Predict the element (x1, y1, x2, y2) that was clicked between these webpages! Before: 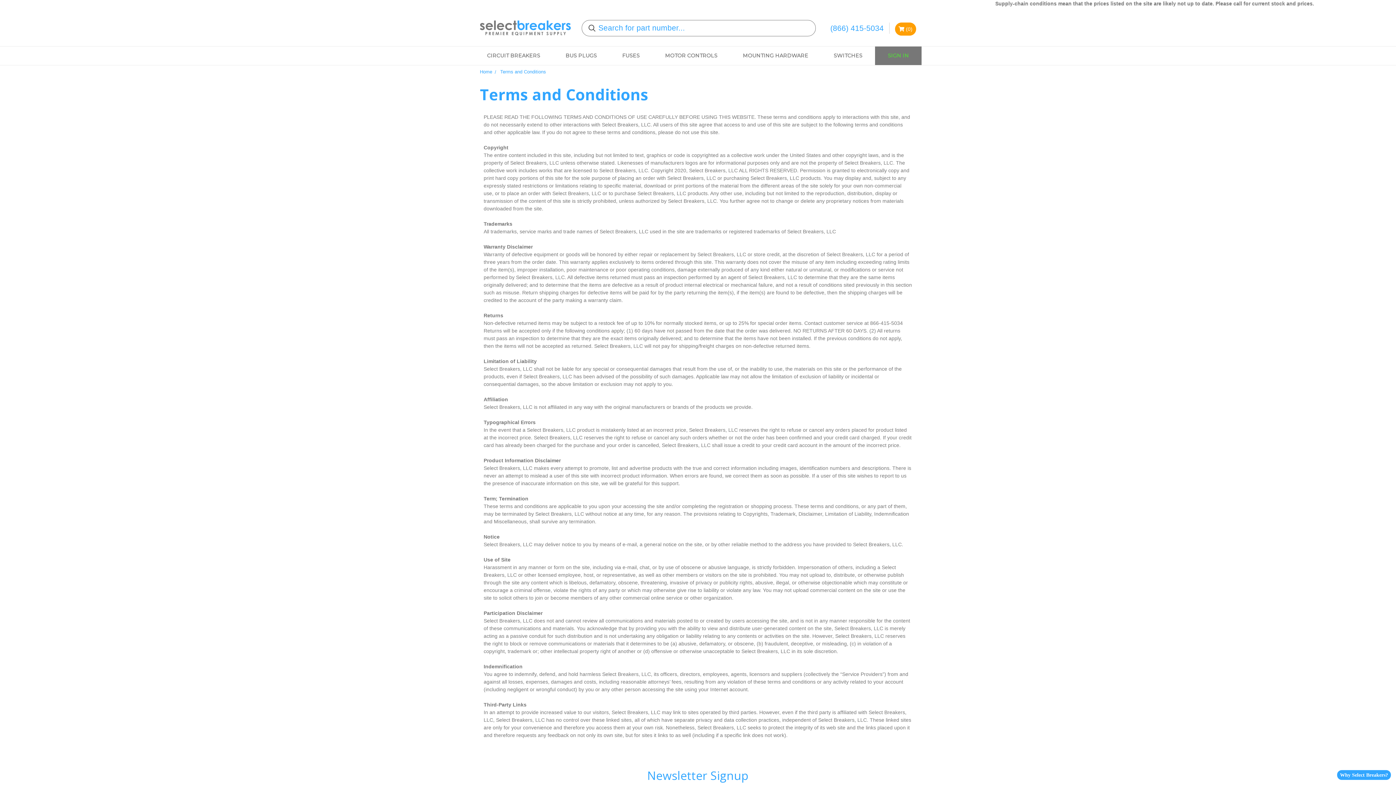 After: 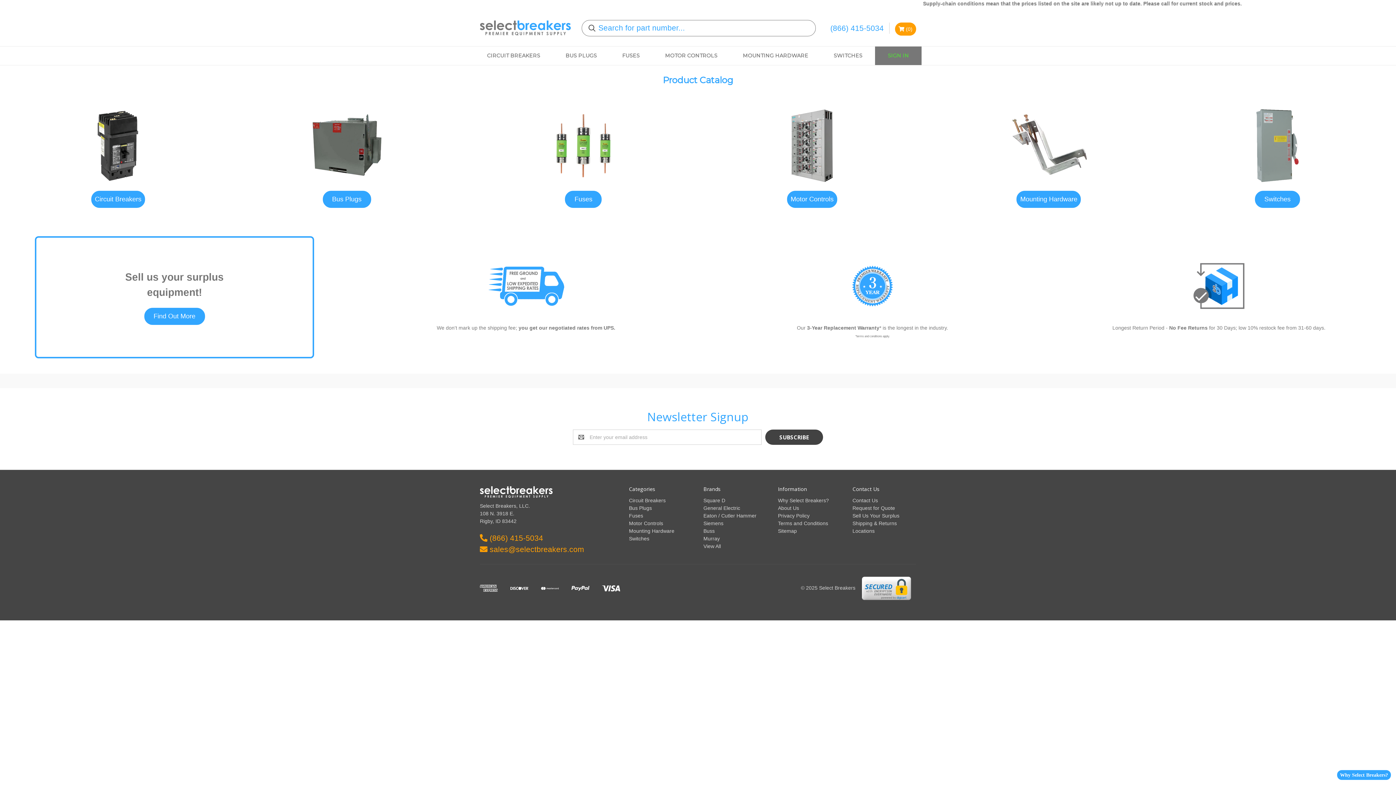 Action: bbox: (480, 69, 492, 74) label: Home